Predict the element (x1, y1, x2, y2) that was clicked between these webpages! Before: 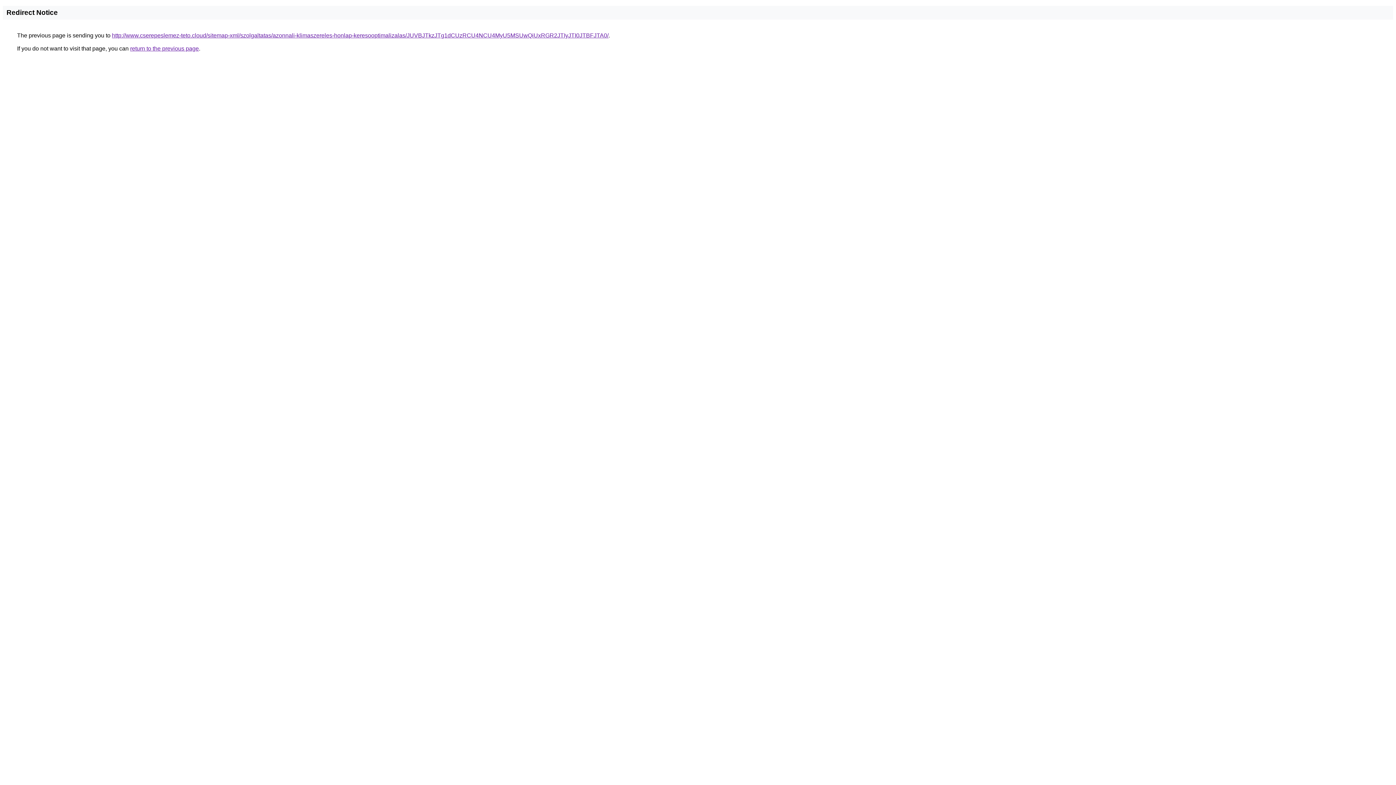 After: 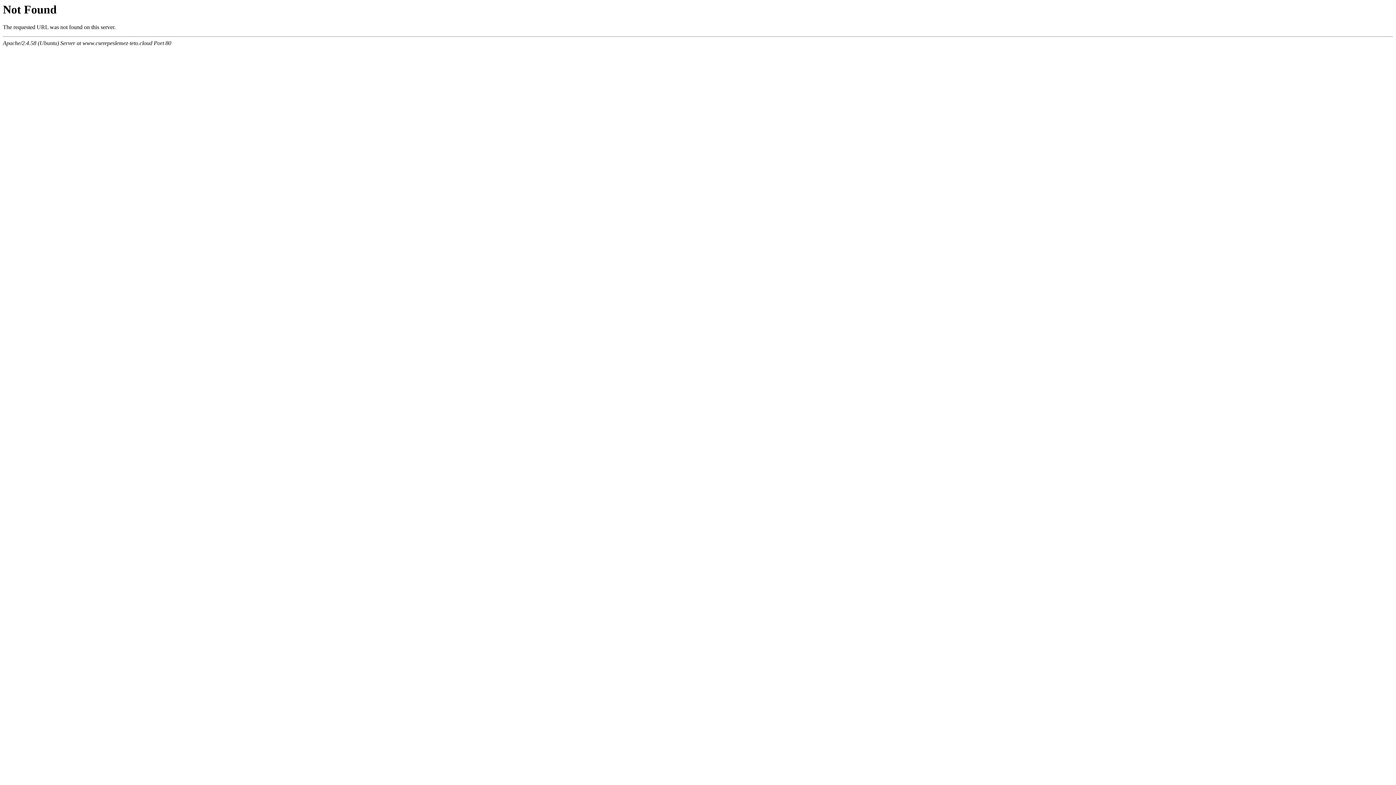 Action: bbox: (112, 32, 608, 38) label: http://www.cserepeslemez-teto.cloud/sitemap-xml/szolgaltatas/azonnali-klimaszereles-honlap-keresooptimalizalas/JUVBJTkzJTg1dCUzRCU4NCU4MyU5MSUwQiUxRGR2JTIyJTI0JTBFJTA0/